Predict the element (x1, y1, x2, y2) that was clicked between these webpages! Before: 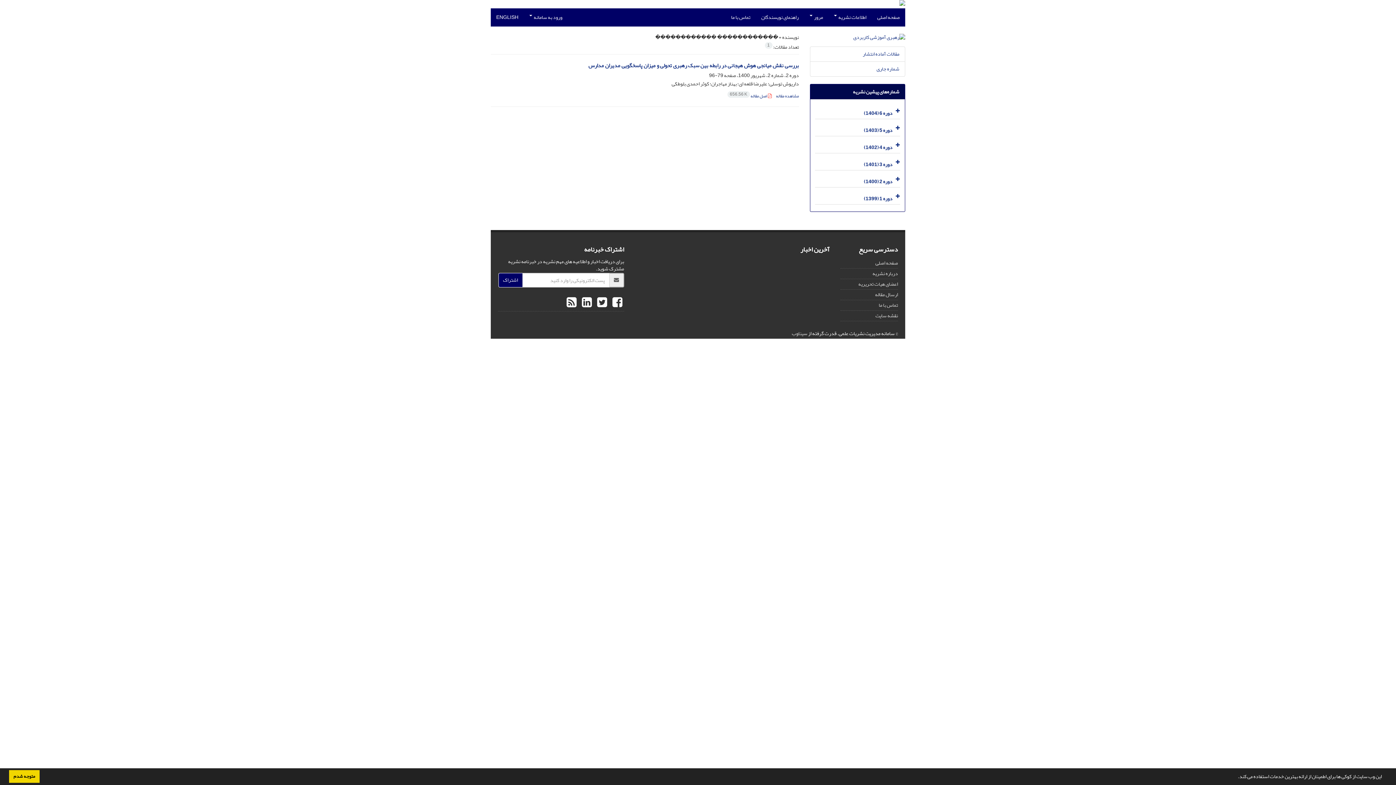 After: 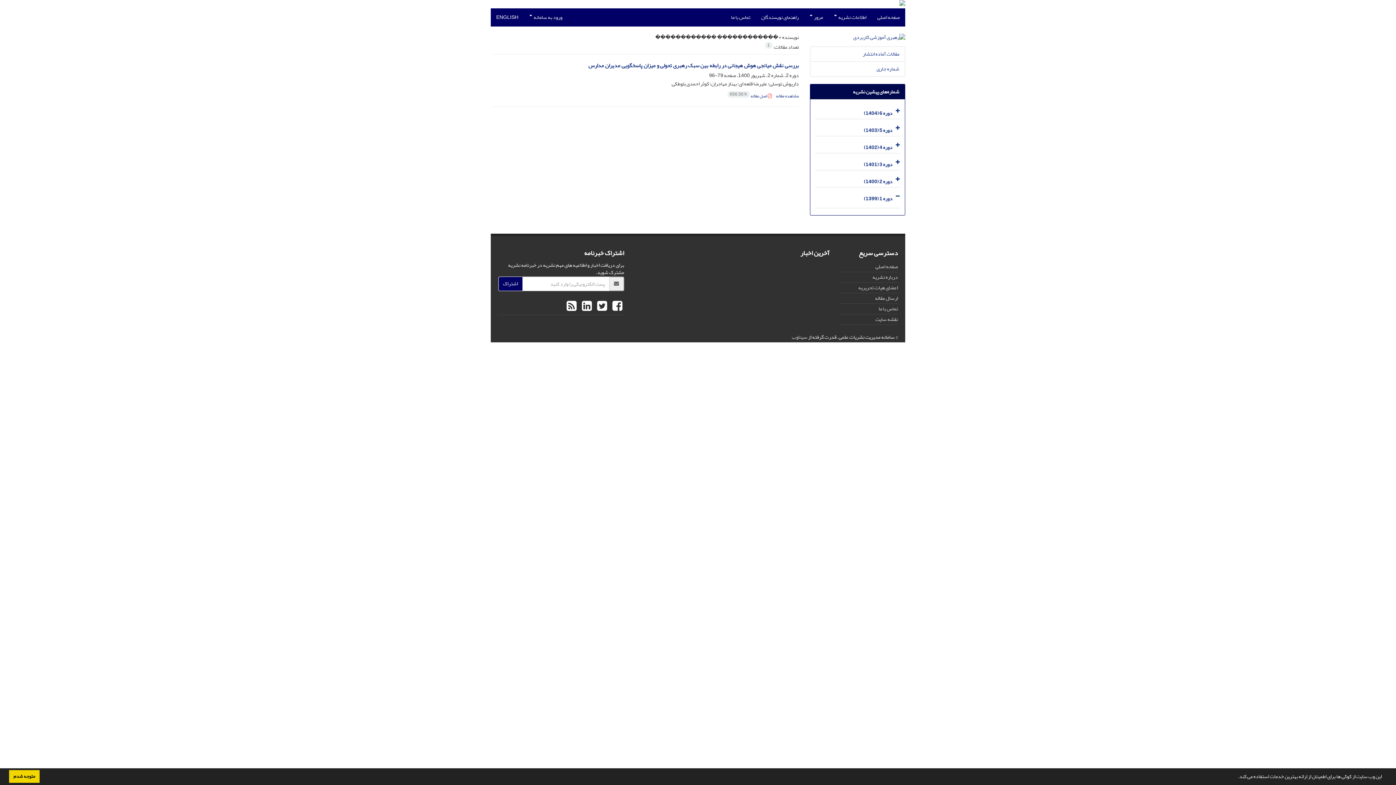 Action: bbox: (893, 189, 900, 204)